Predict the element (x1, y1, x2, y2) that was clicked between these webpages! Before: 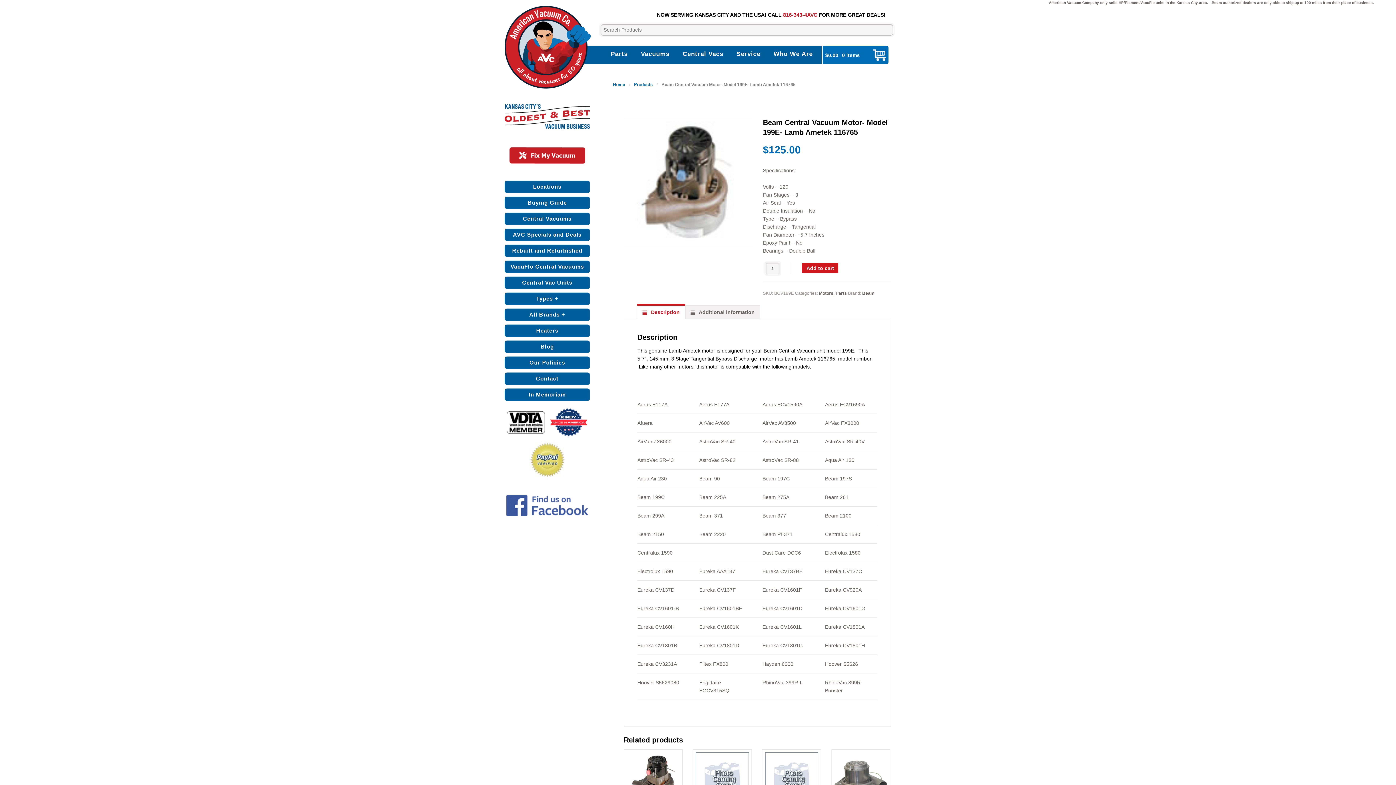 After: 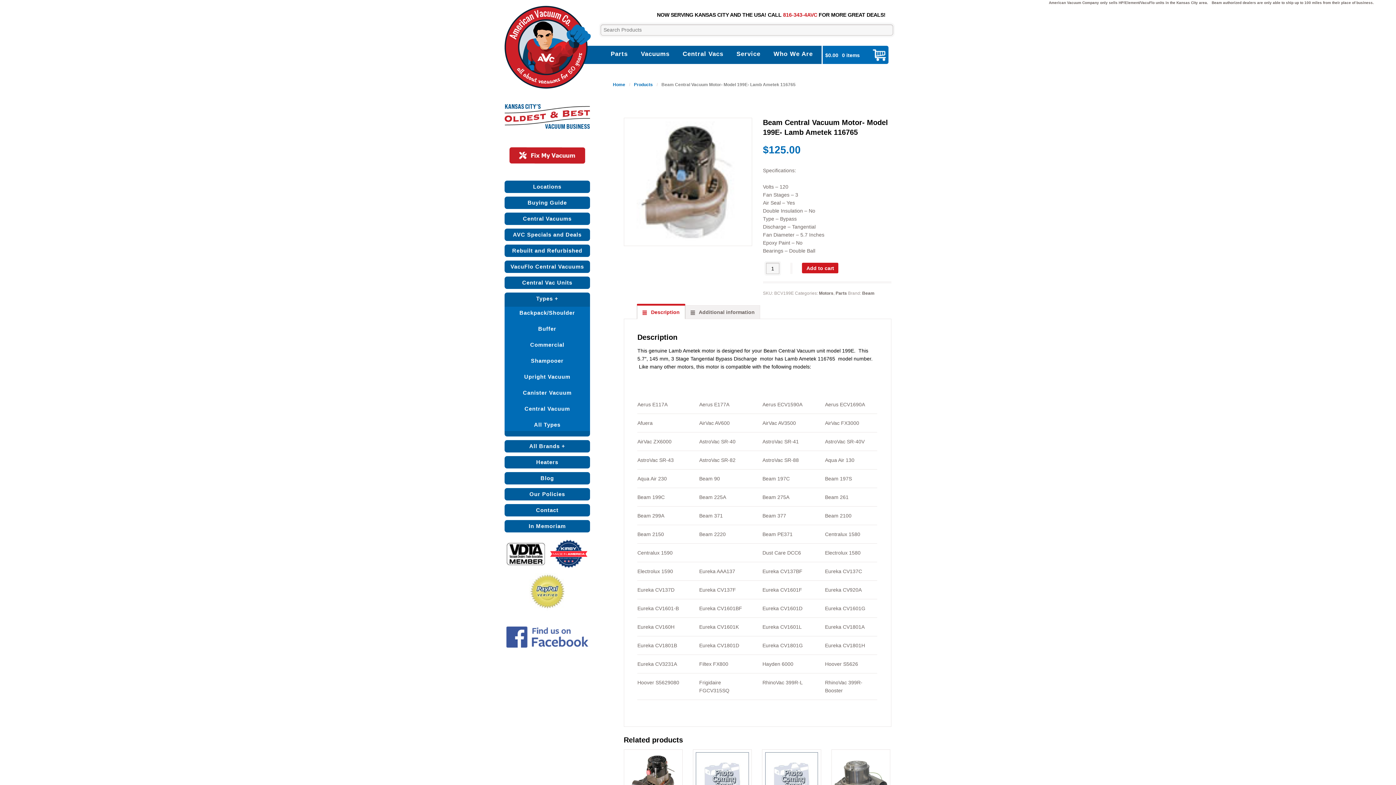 Action: label: Types + bbox: (536, 295, 558, 301)